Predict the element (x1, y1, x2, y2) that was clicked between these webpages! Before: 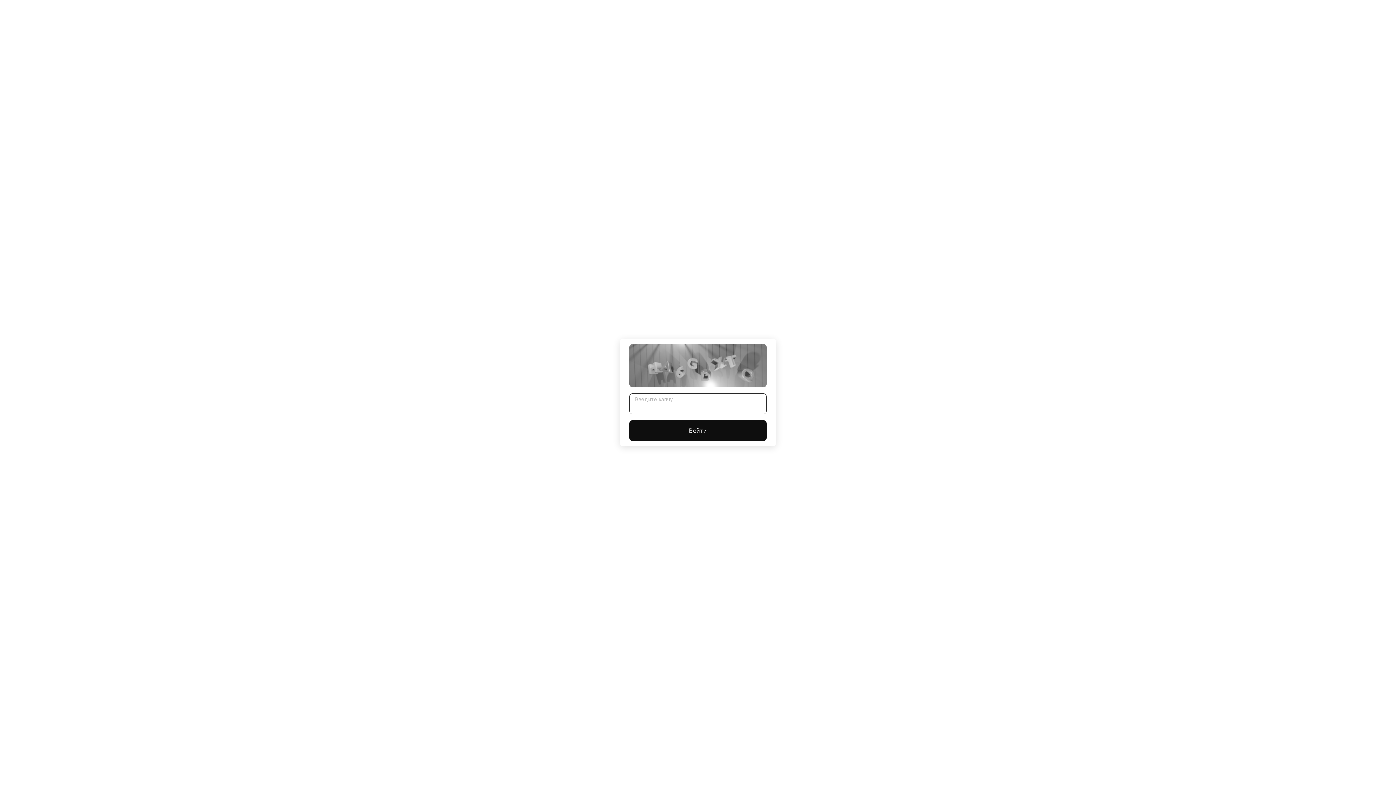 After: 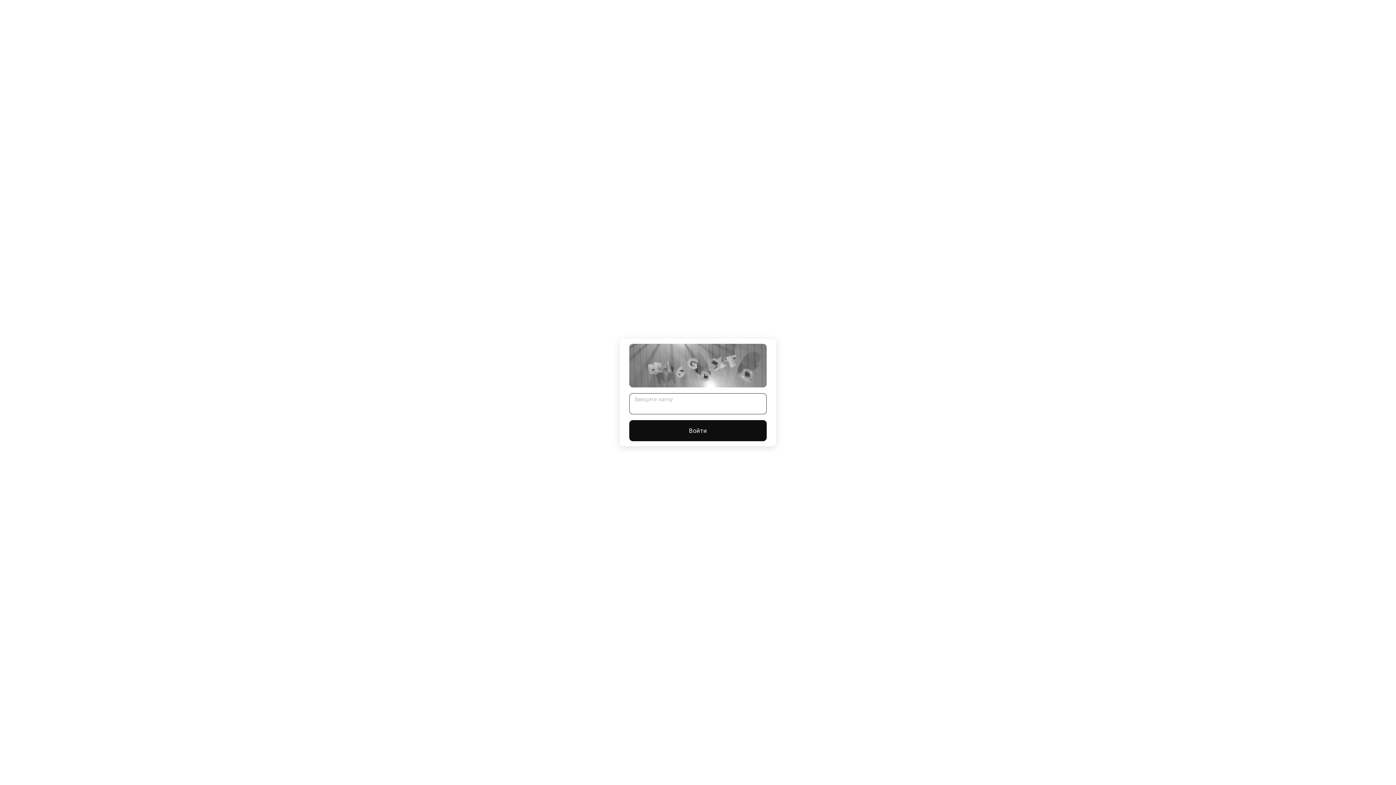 Action: label: Войти bbox: (629, 420, 766, 441)